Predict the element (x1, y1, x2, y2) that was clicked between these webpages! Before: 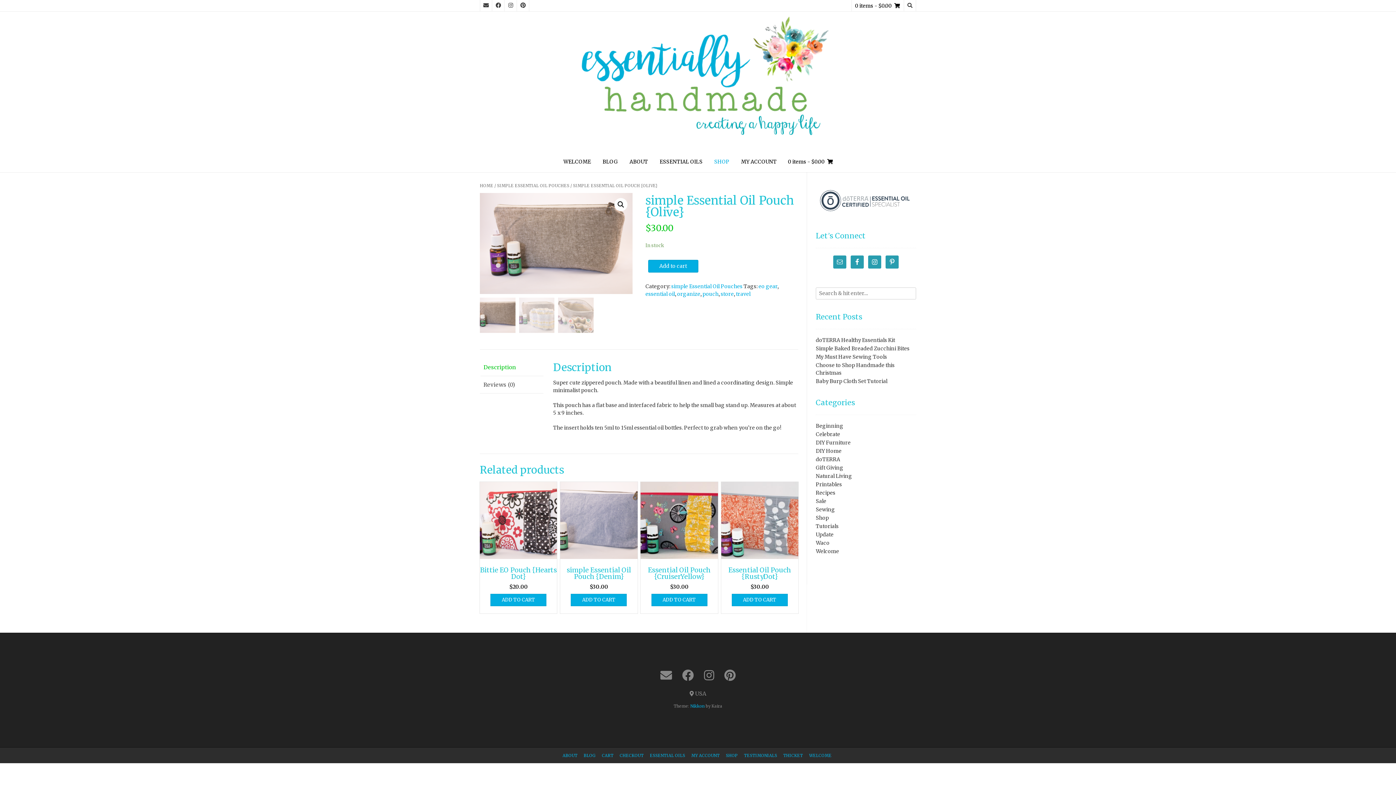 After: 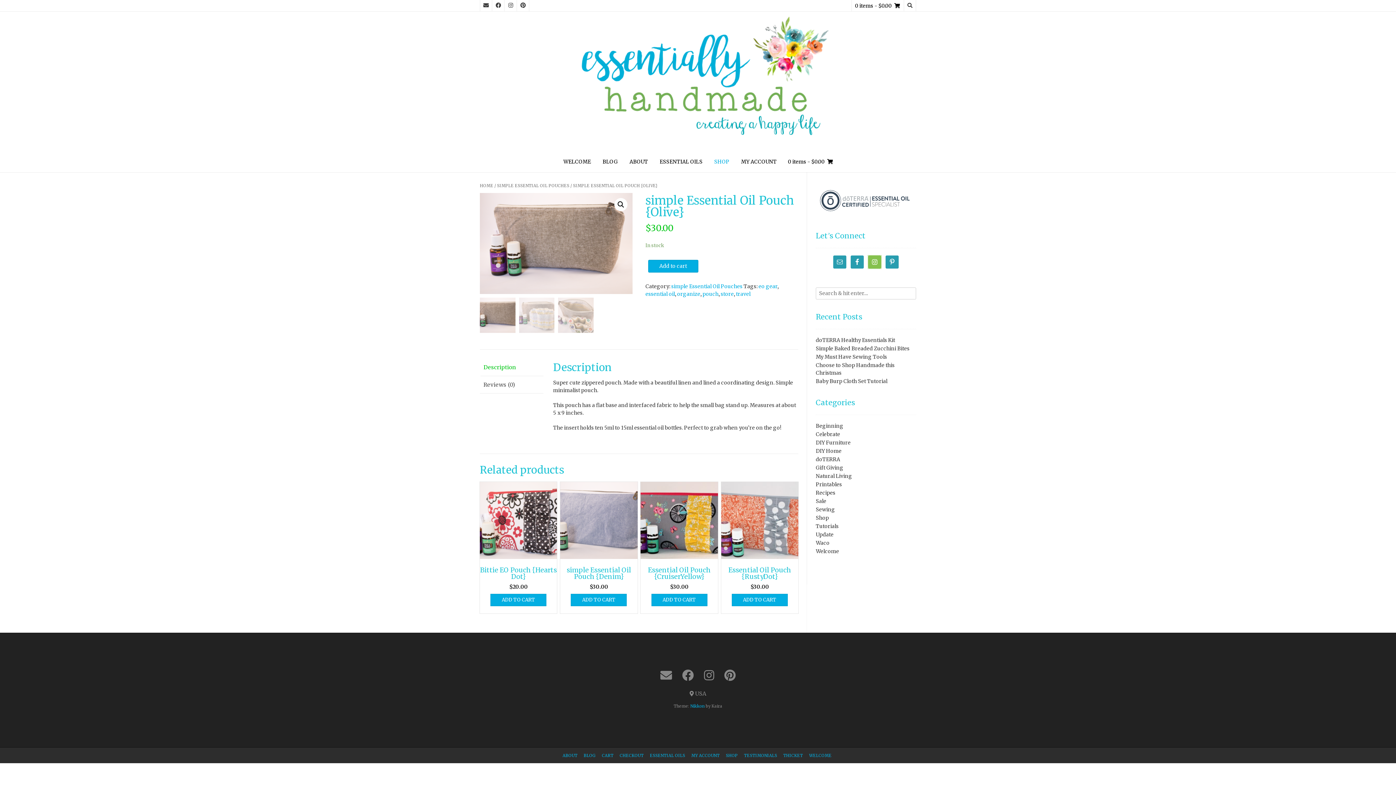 Action: bbox: (868, 255, 881, 268)